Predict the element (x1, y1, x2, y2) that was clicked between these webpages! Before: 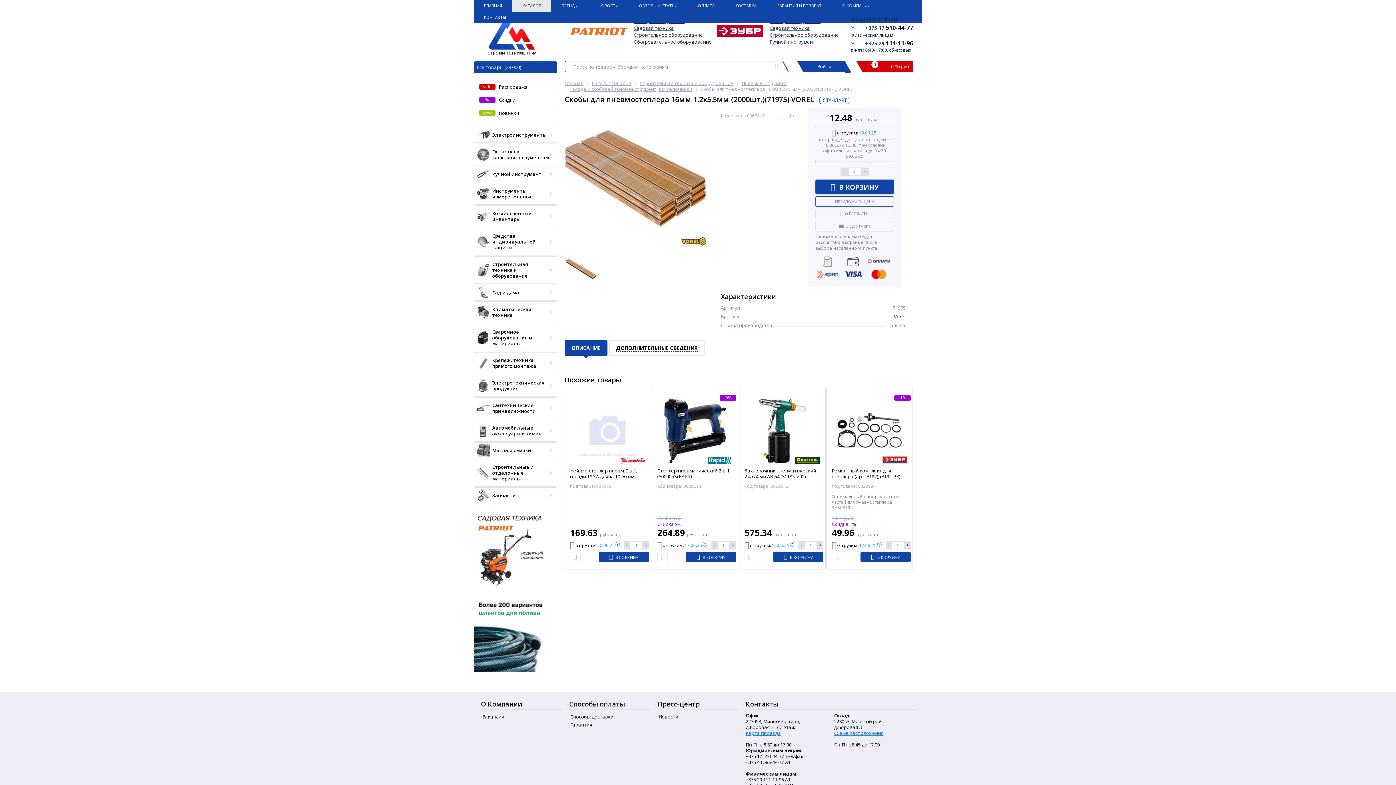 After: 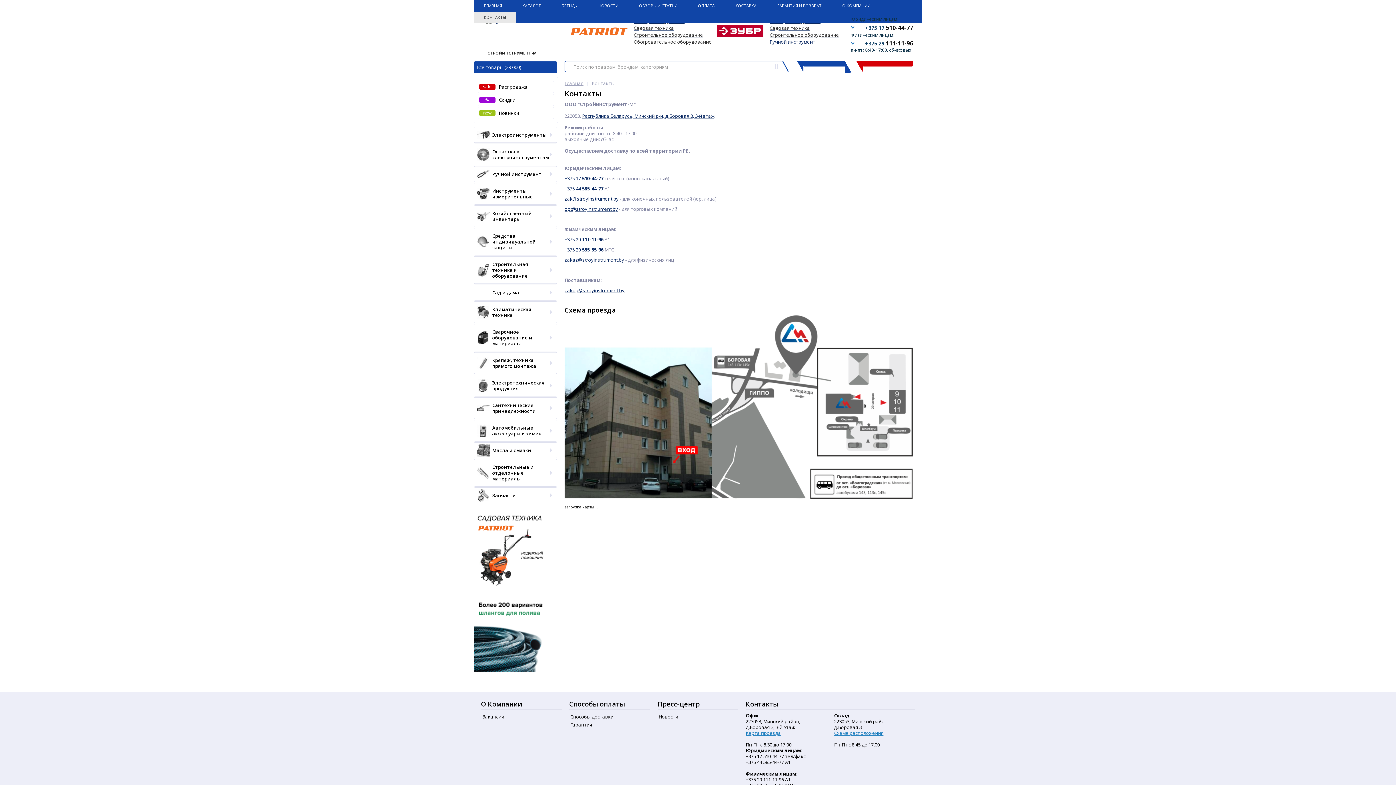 Action: bbox: (473, 11, 516, 23) label: КОНТАКТЫ